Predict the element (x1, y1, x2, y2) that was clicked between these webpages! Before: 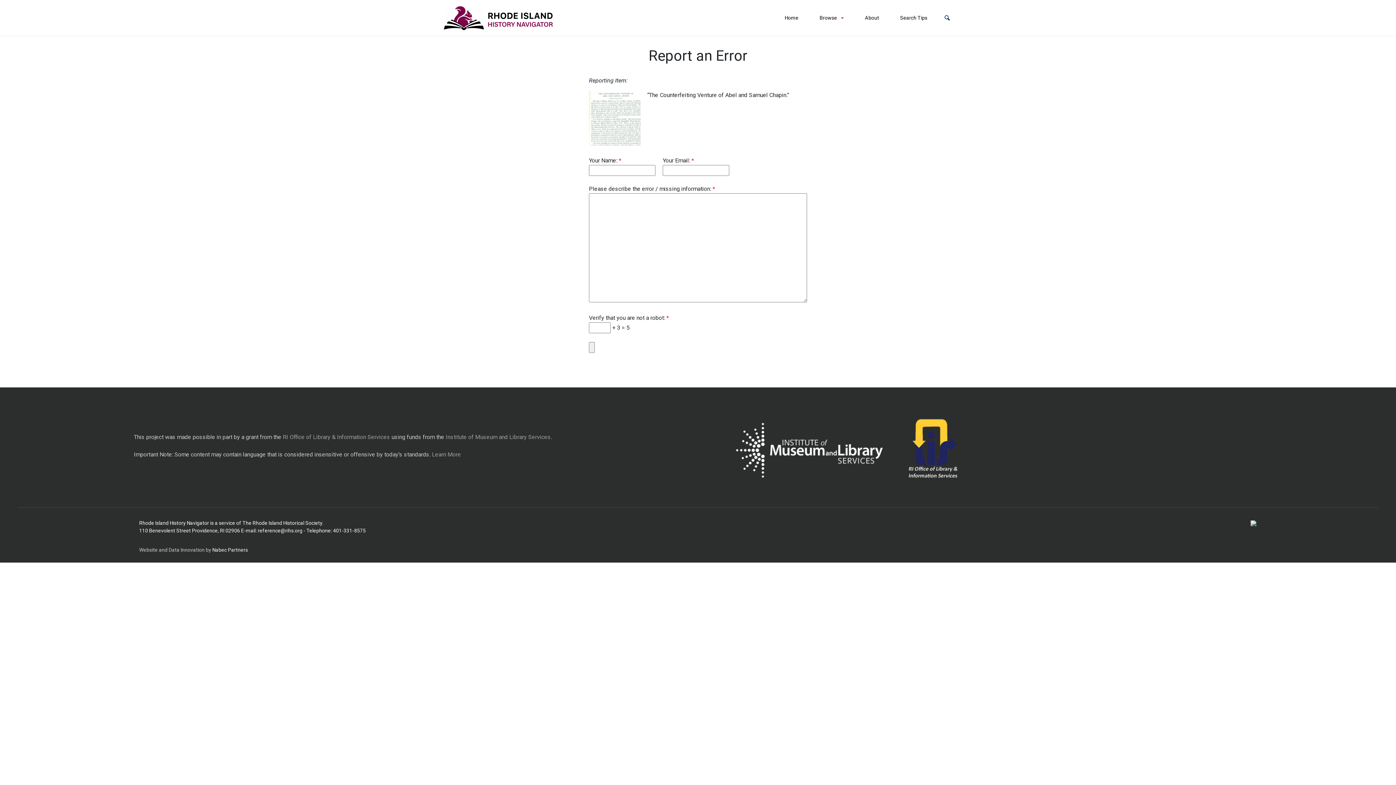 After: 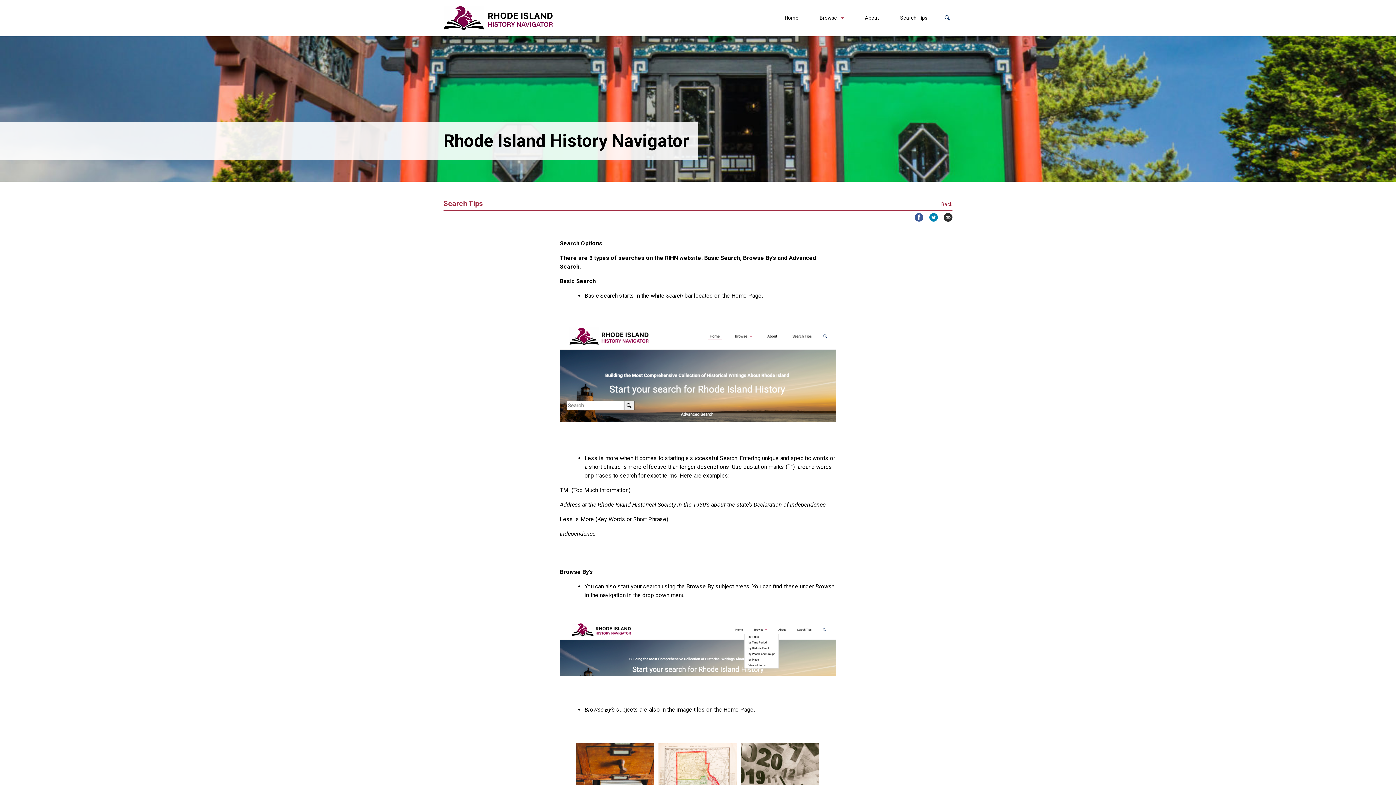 Action: label: Search Tips bbox: (897, 11, 930, 24)